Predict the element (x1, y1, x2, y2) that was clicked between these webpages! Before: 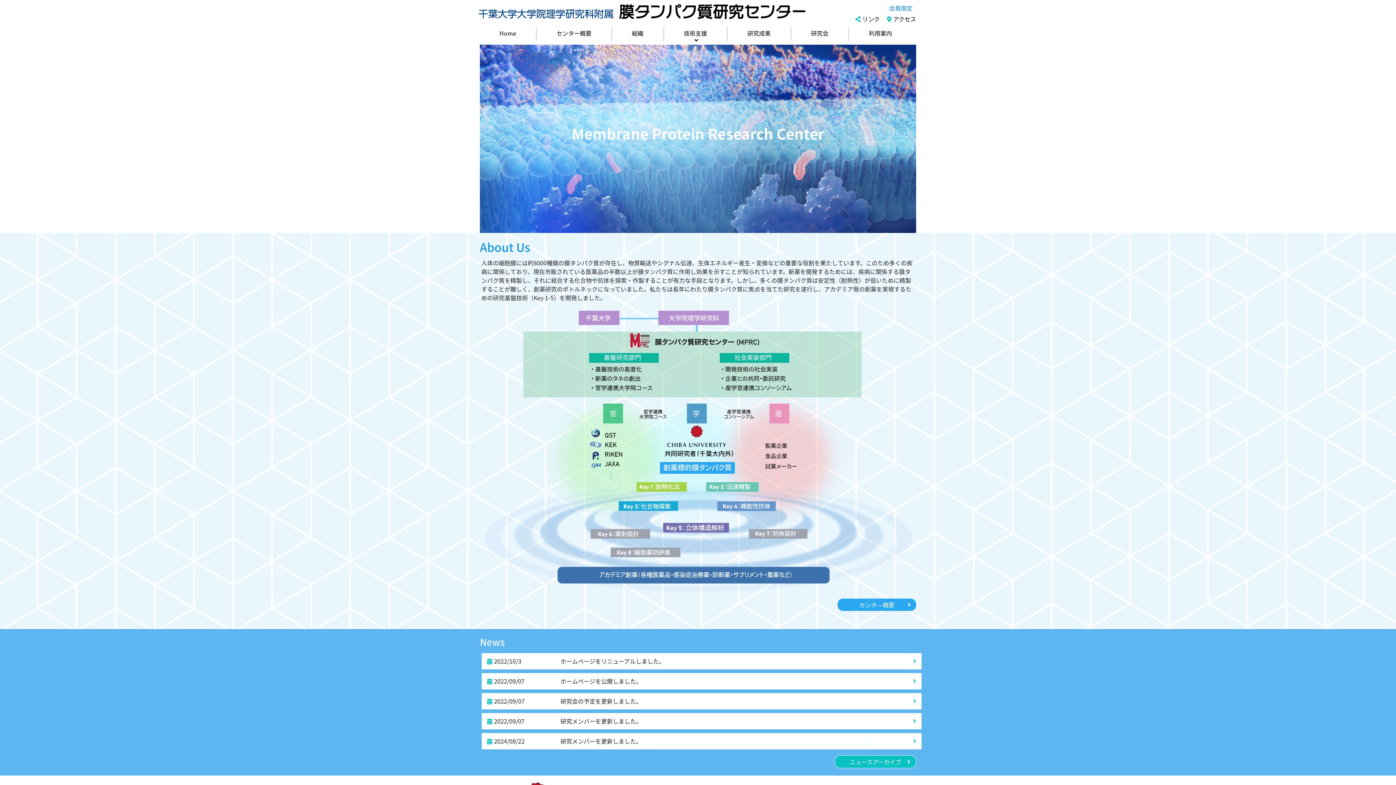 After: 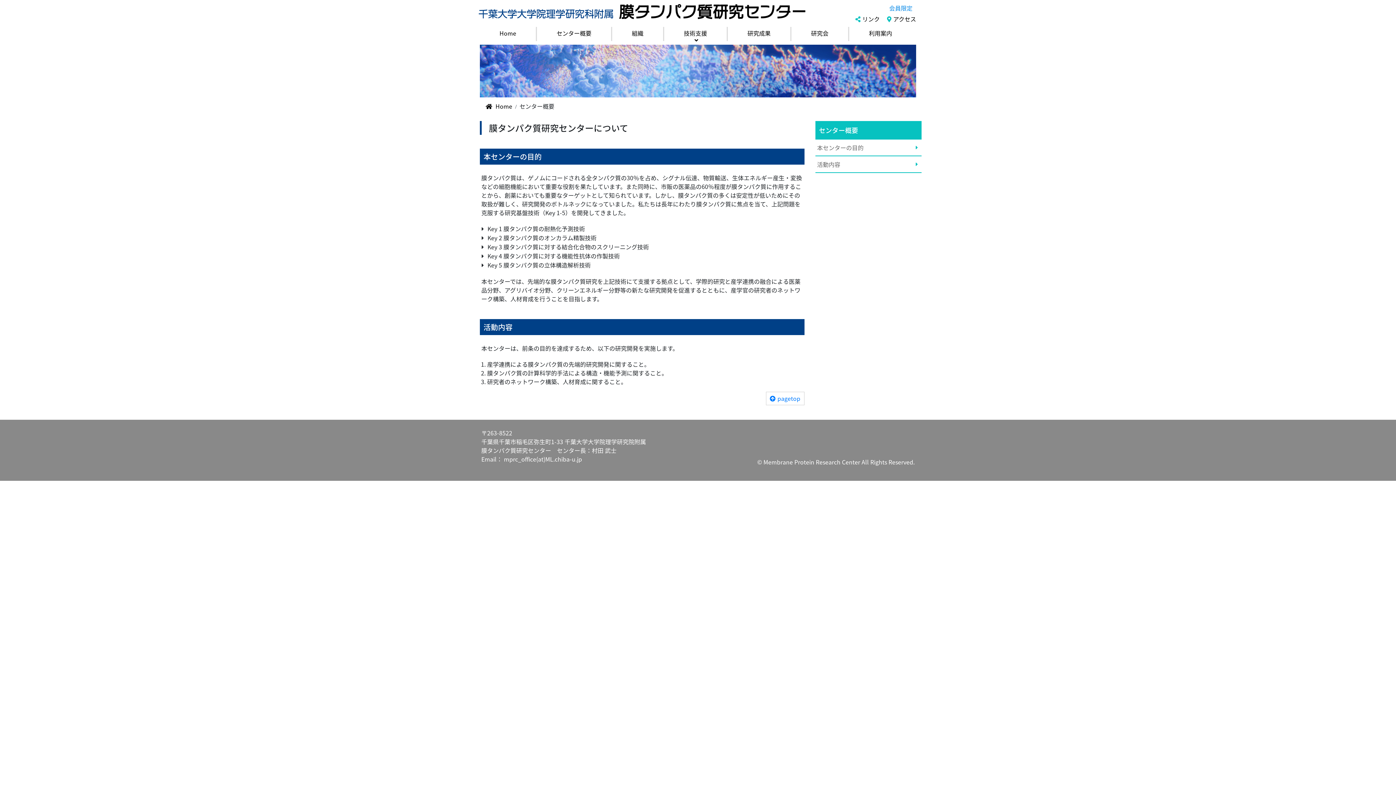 Action: bbox: (837, 598, 916, 611) label: センタ―概要